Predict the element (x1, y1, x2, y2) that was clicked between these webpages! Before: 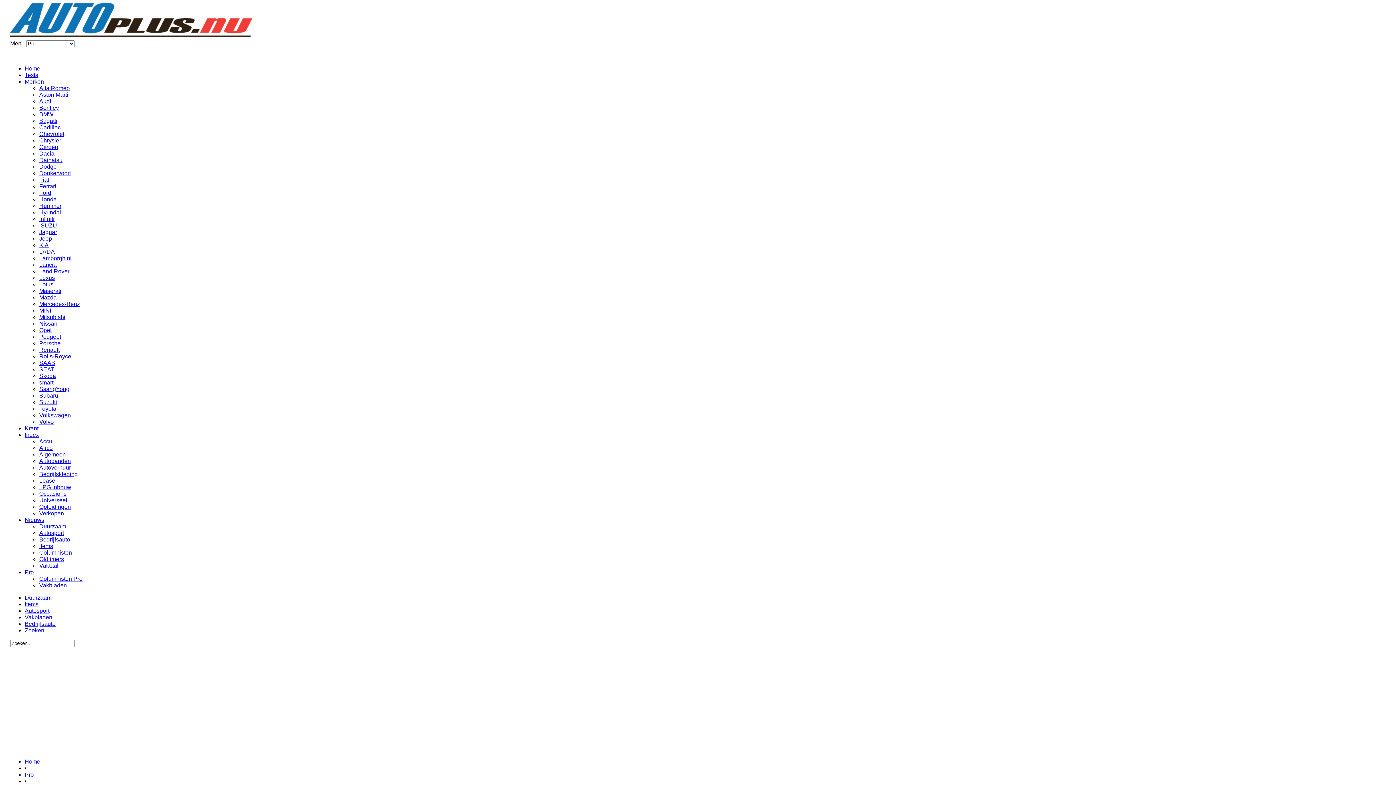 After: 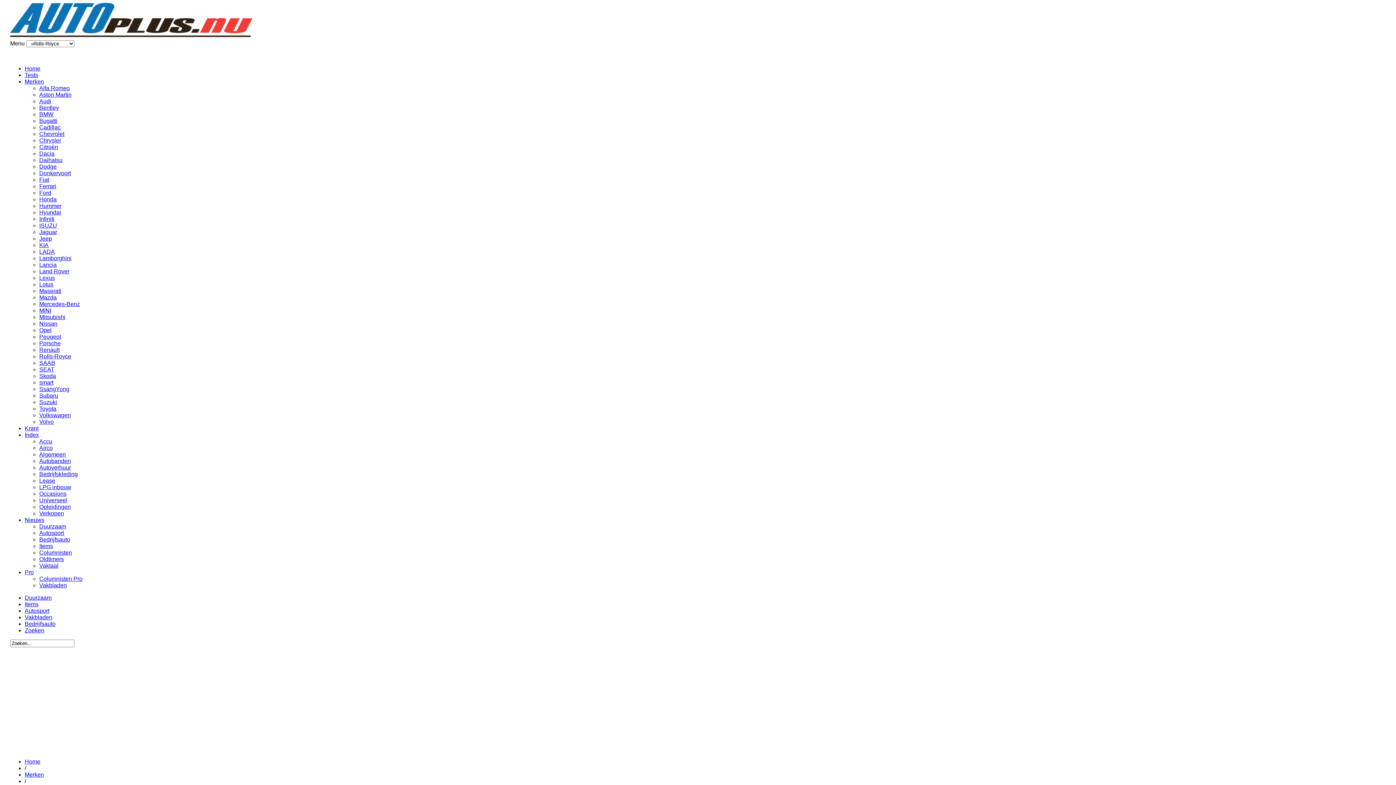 Action: label: Rolls-Royce bbox: (39, 353, 71, 359)